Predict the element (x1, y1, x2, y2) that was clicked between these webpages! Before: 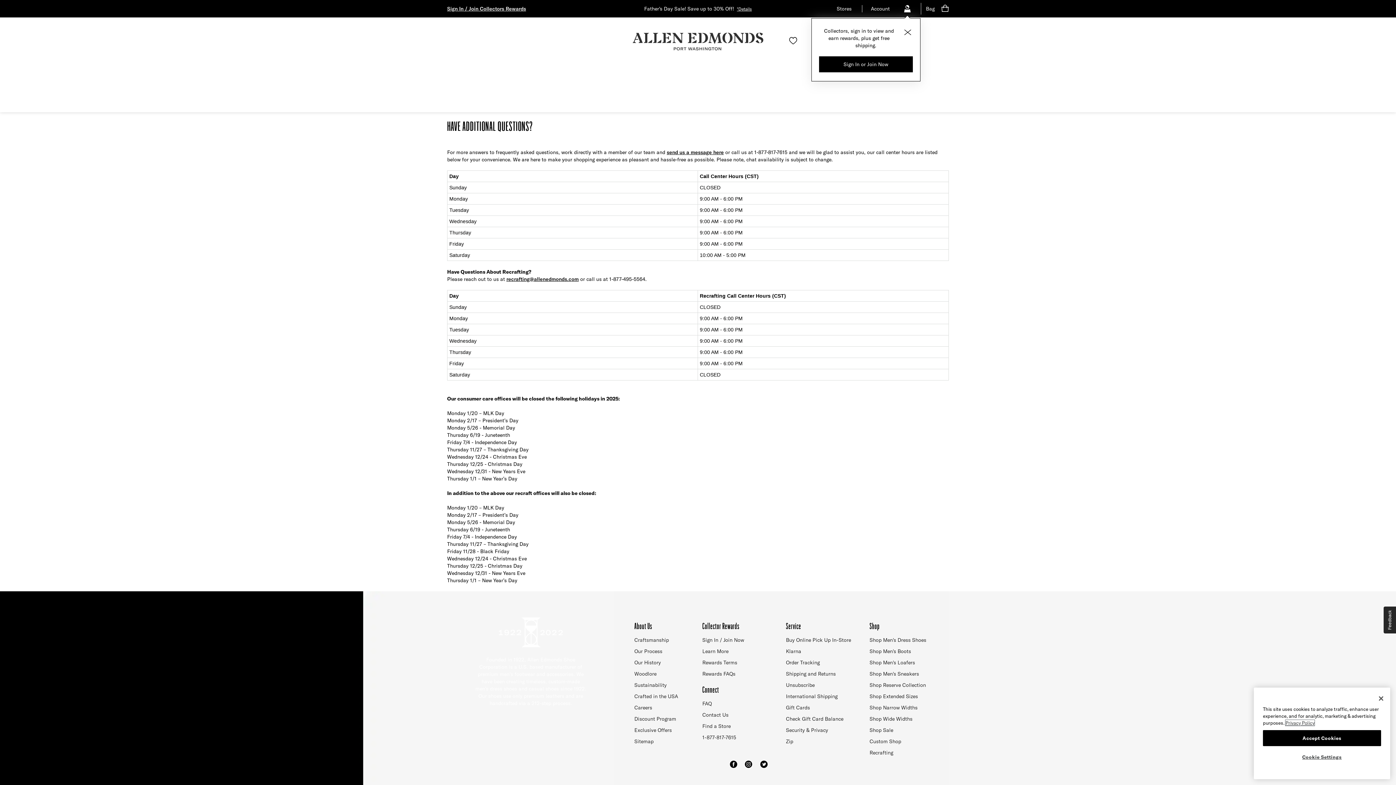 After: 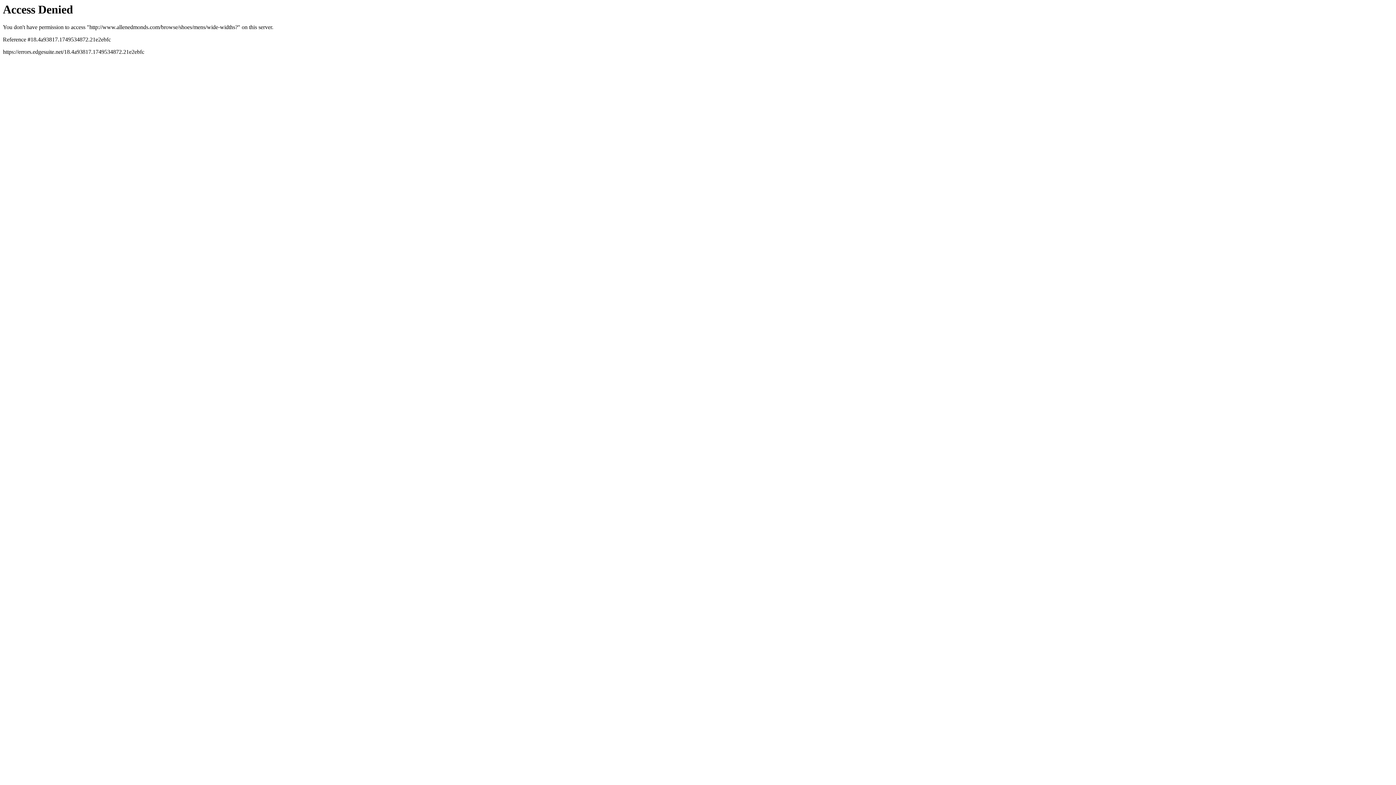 Action: label: Shop Wide Widths bbox: (869, 715, 912, 722)